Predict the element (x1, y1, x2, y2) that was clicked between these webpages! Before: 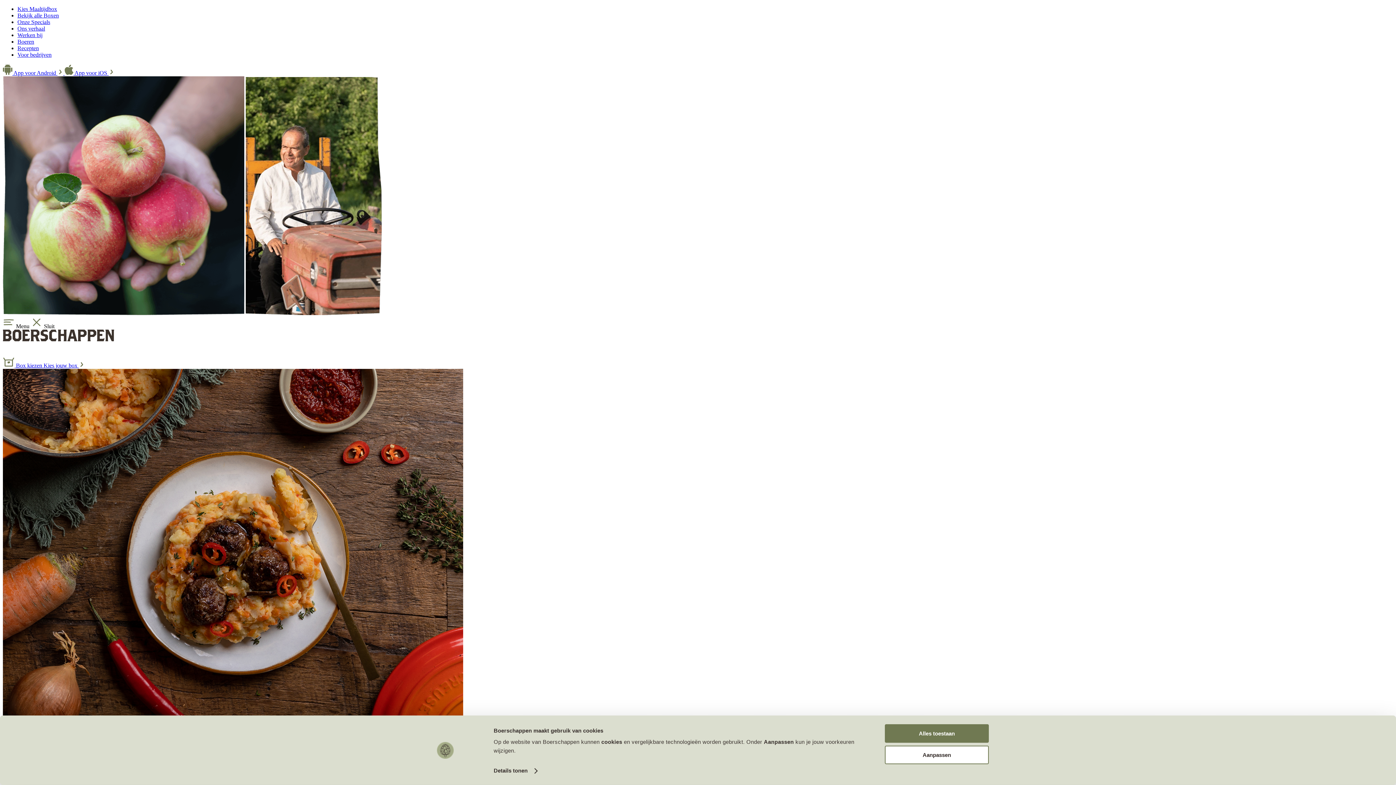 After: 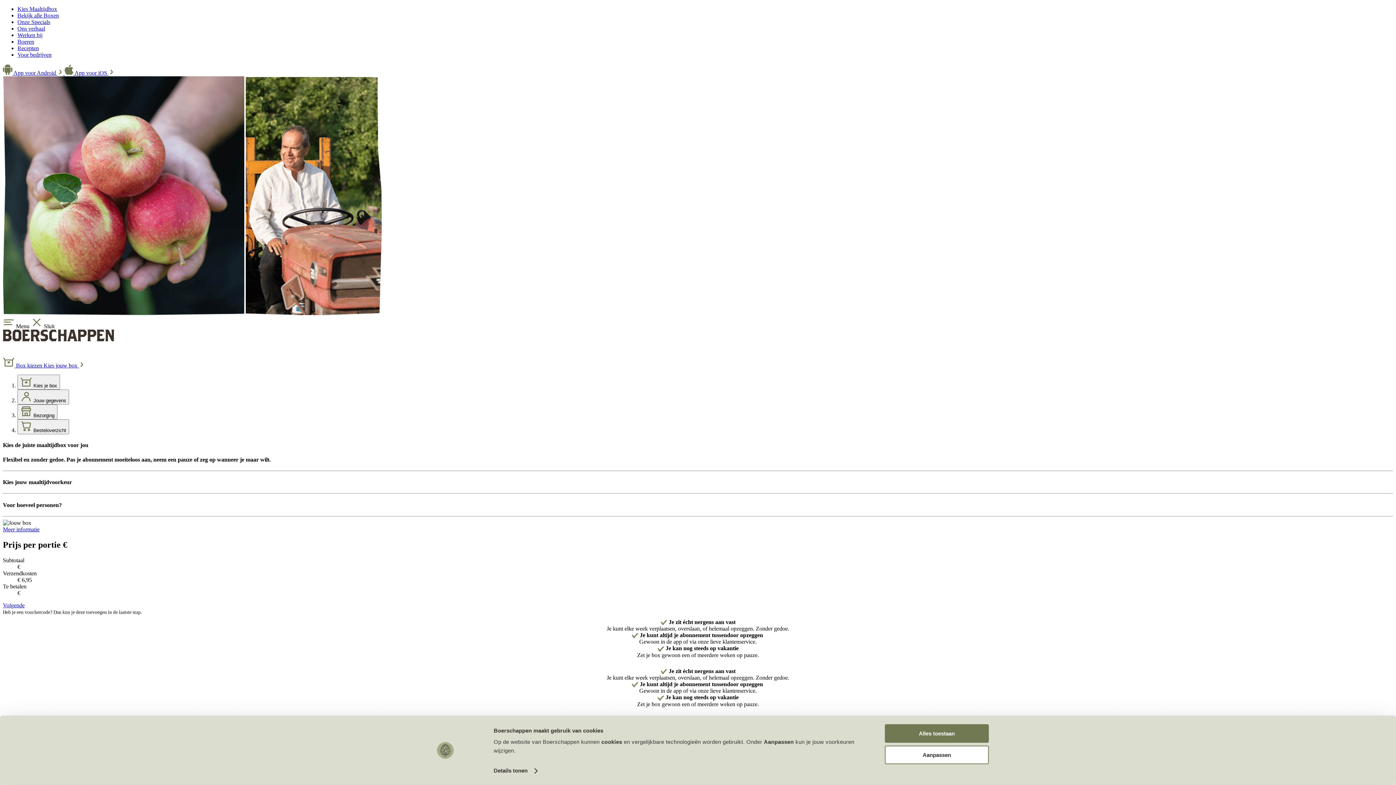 Action: bbox: (2, 362, 43, 368) label:  Box kiezen 